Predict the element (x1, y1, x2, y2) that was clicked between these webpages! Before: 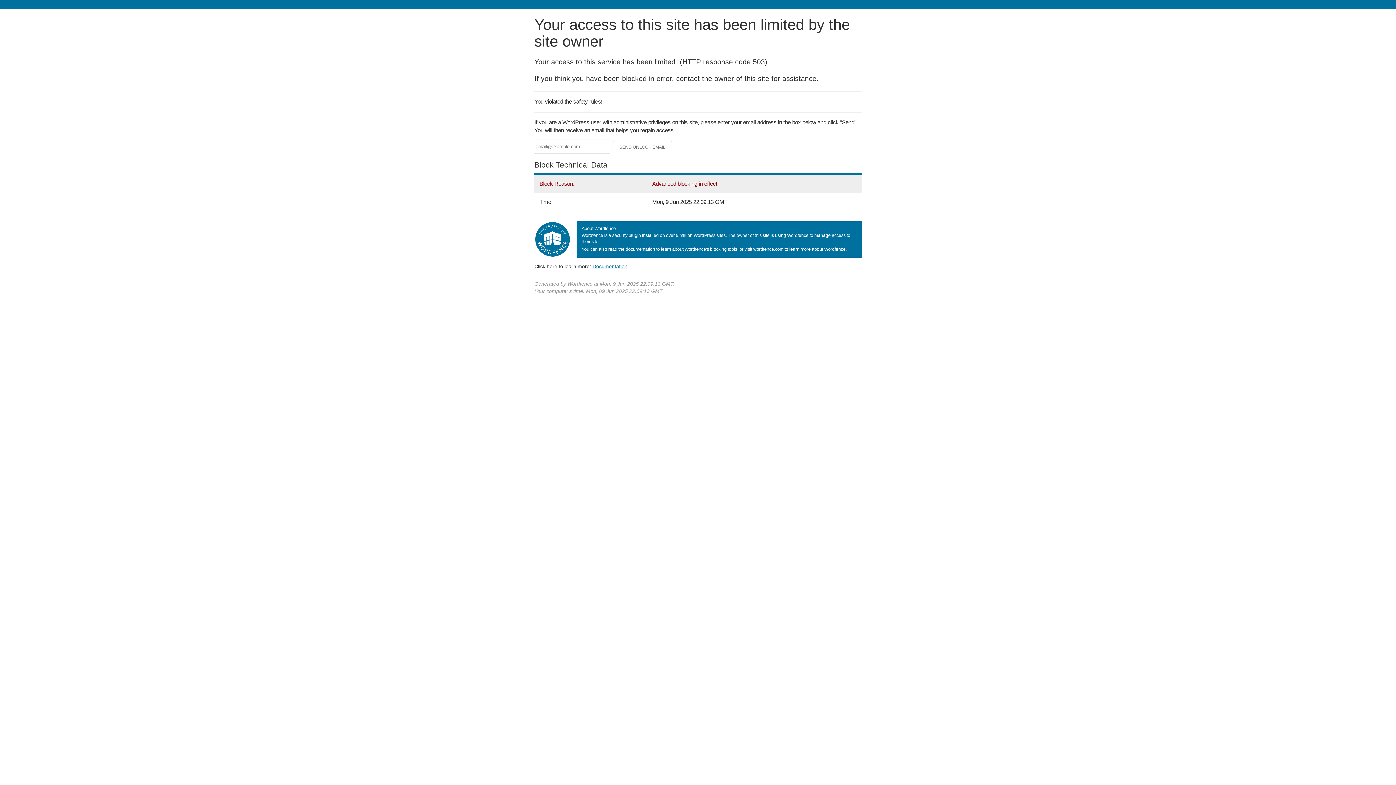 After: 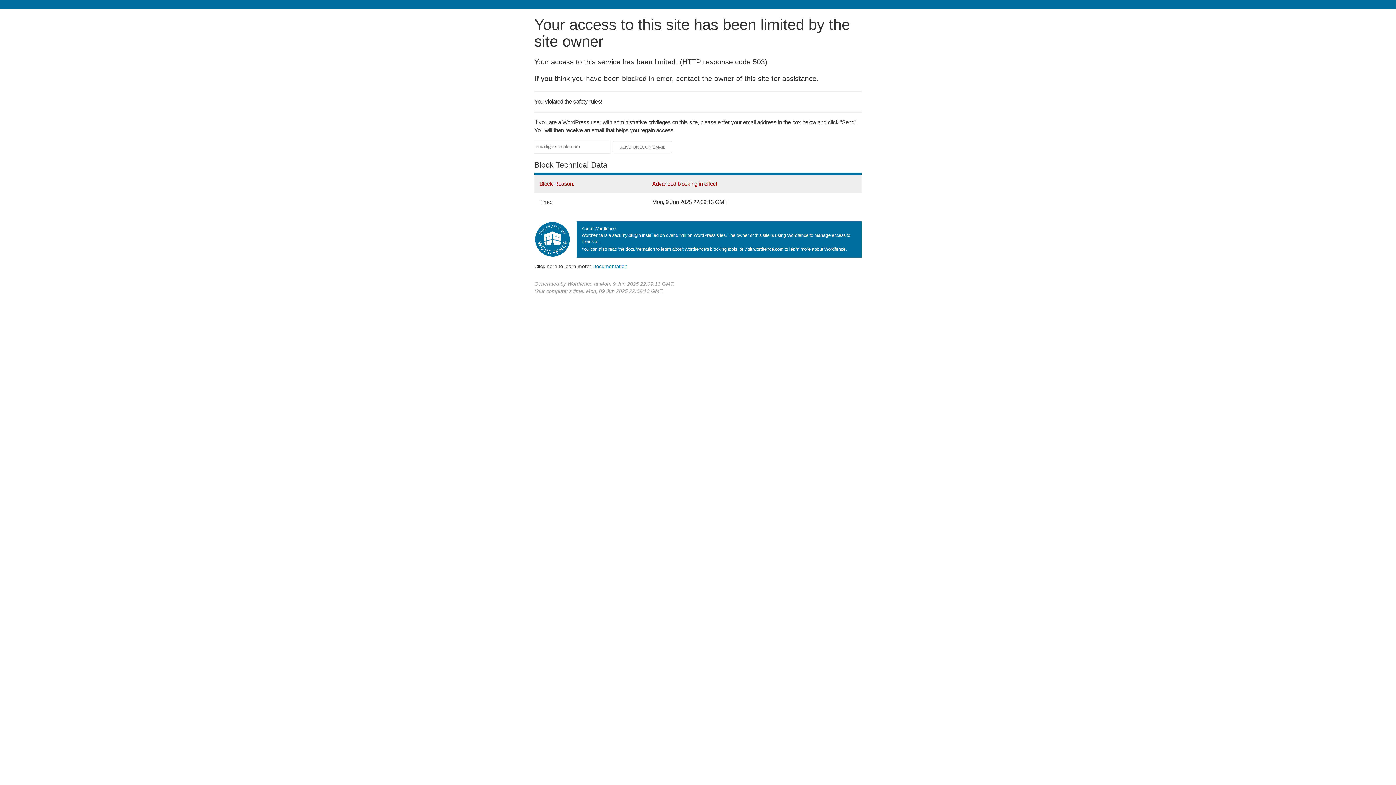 Action: bbox: (592, 263, 627, 269) label: Documentation